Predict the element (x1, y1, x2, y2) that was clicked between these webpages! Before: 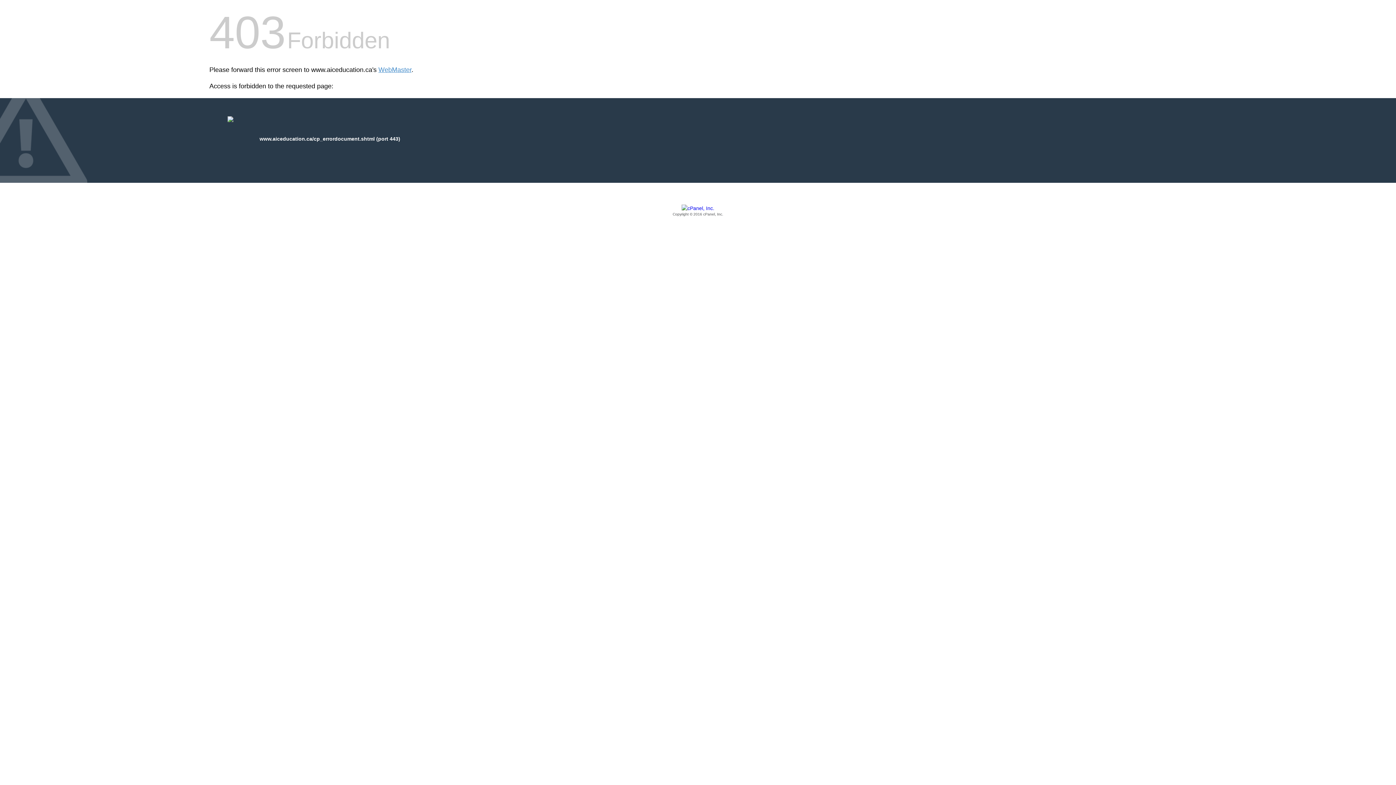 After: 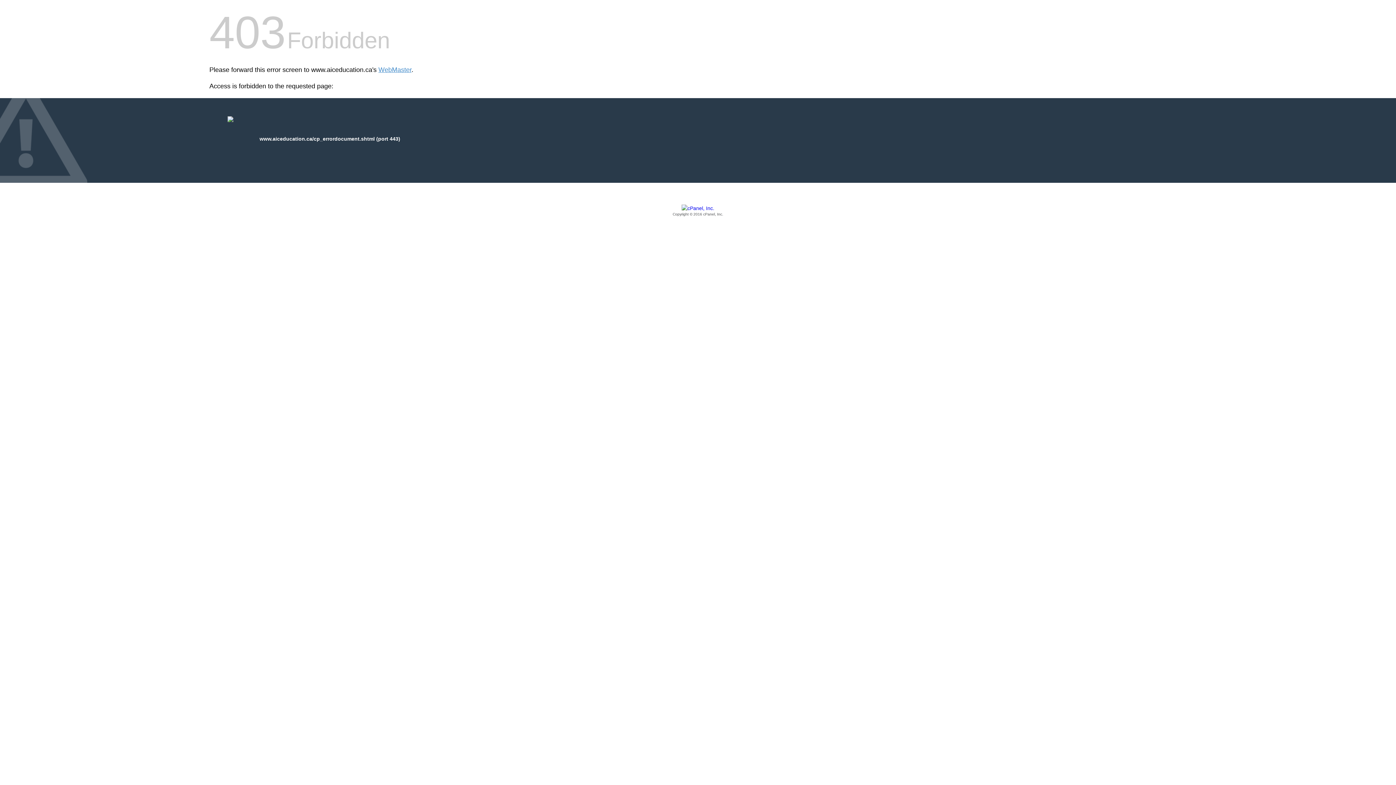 Action: bbox: (209, 205, 1186, 217) label: Copyright © 2016 cPanel, Inc.